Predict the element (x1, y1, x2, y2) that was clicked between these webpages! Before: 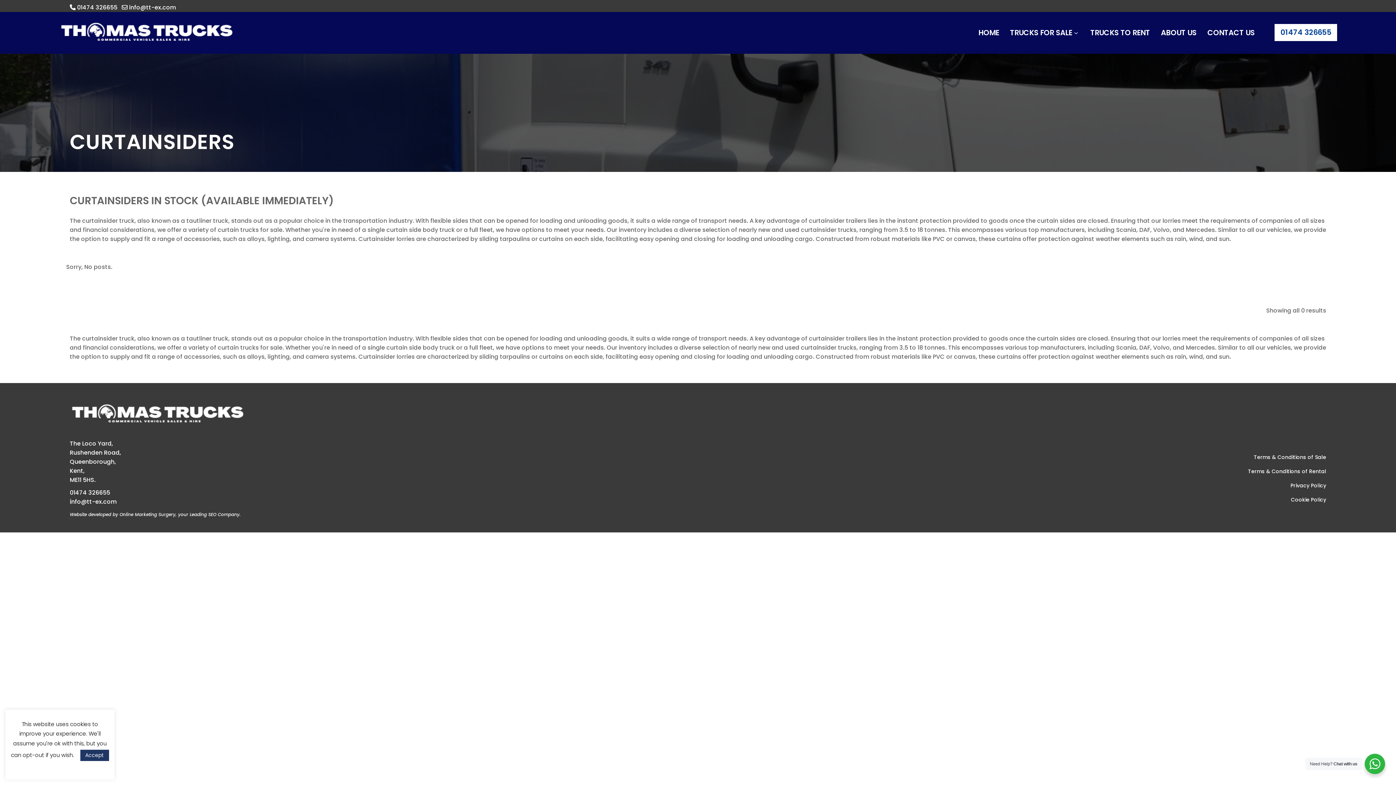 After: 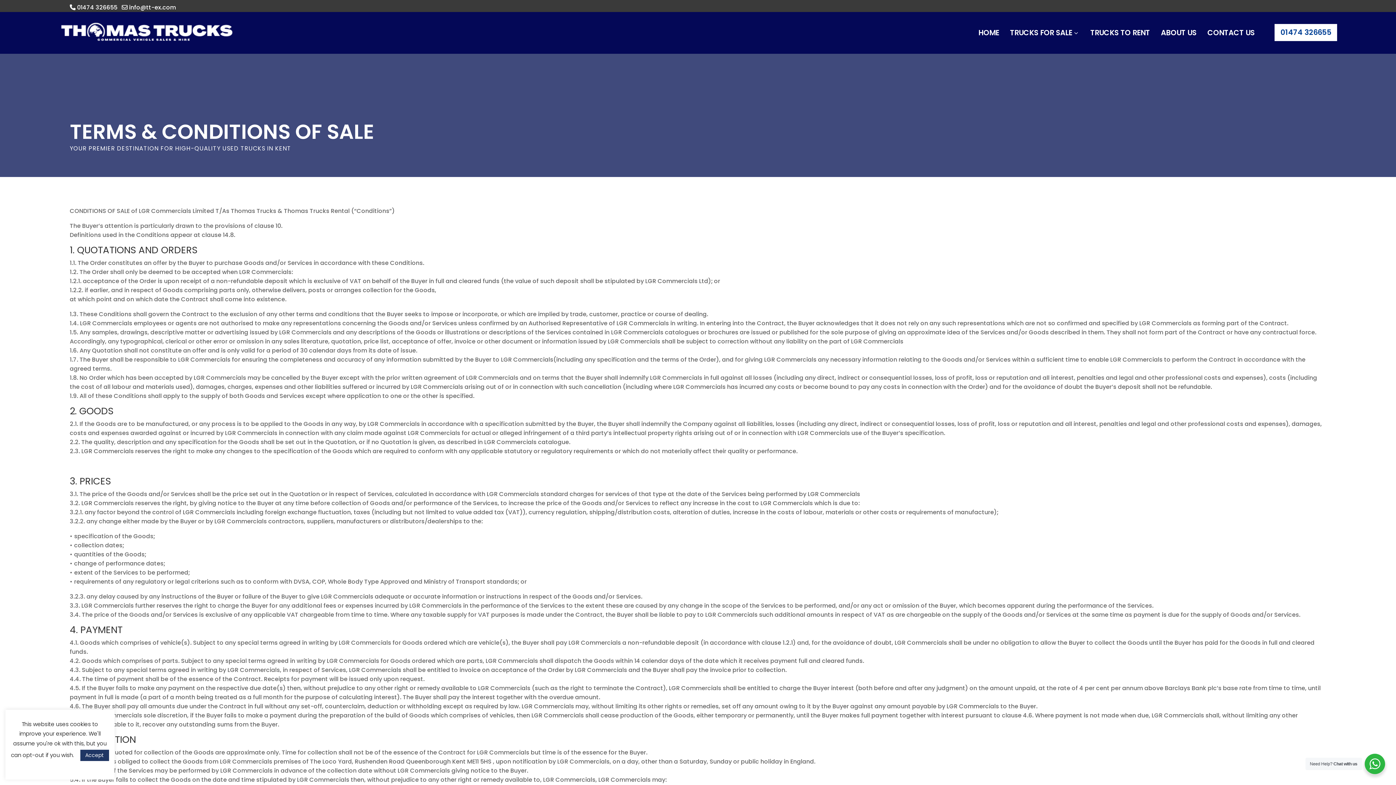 Action: bbox: (1254, 453, 1326, 460) label: Terms & Conditions of Sale